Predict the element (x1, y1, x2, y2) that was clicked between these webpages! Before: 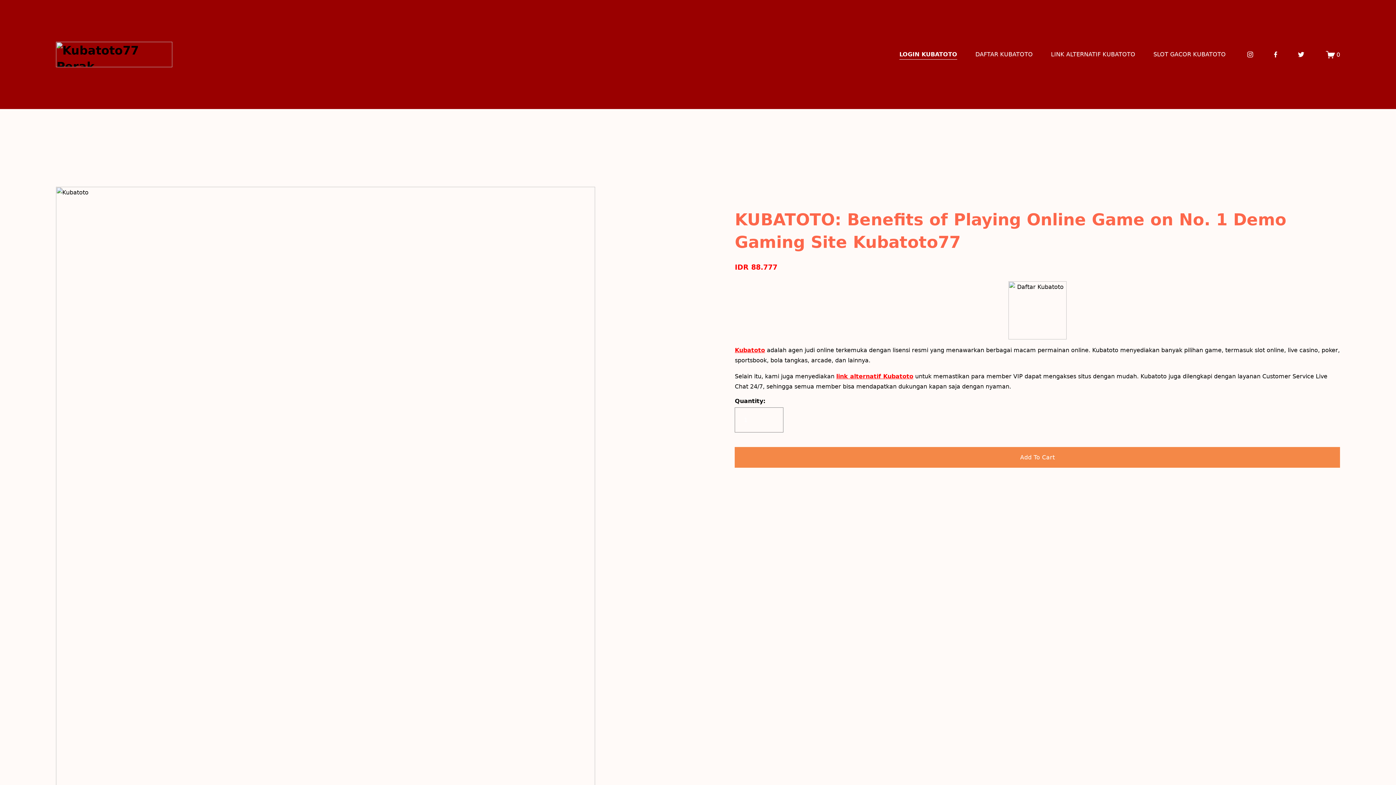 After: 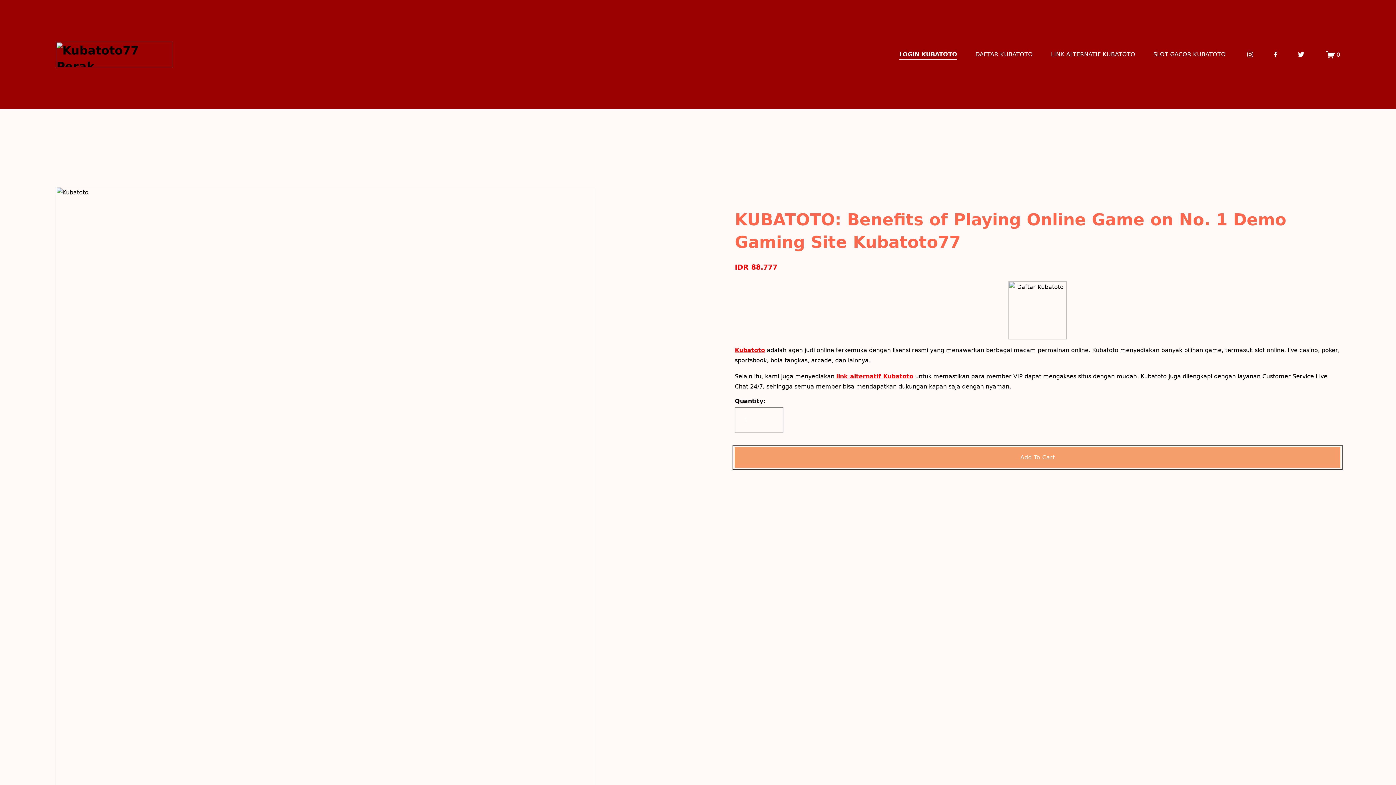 Action: label: Add To Cart bbox: (735, 447, 1340, 468)